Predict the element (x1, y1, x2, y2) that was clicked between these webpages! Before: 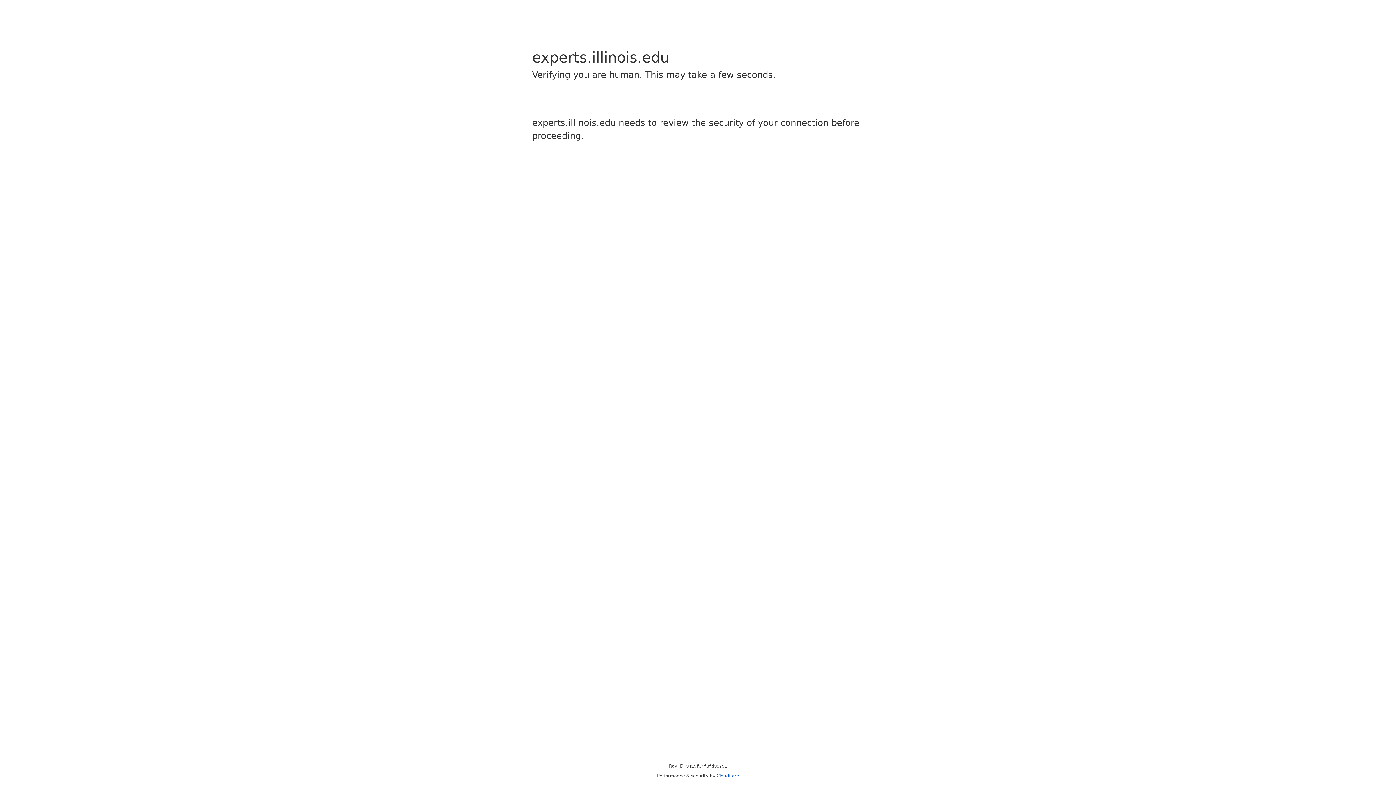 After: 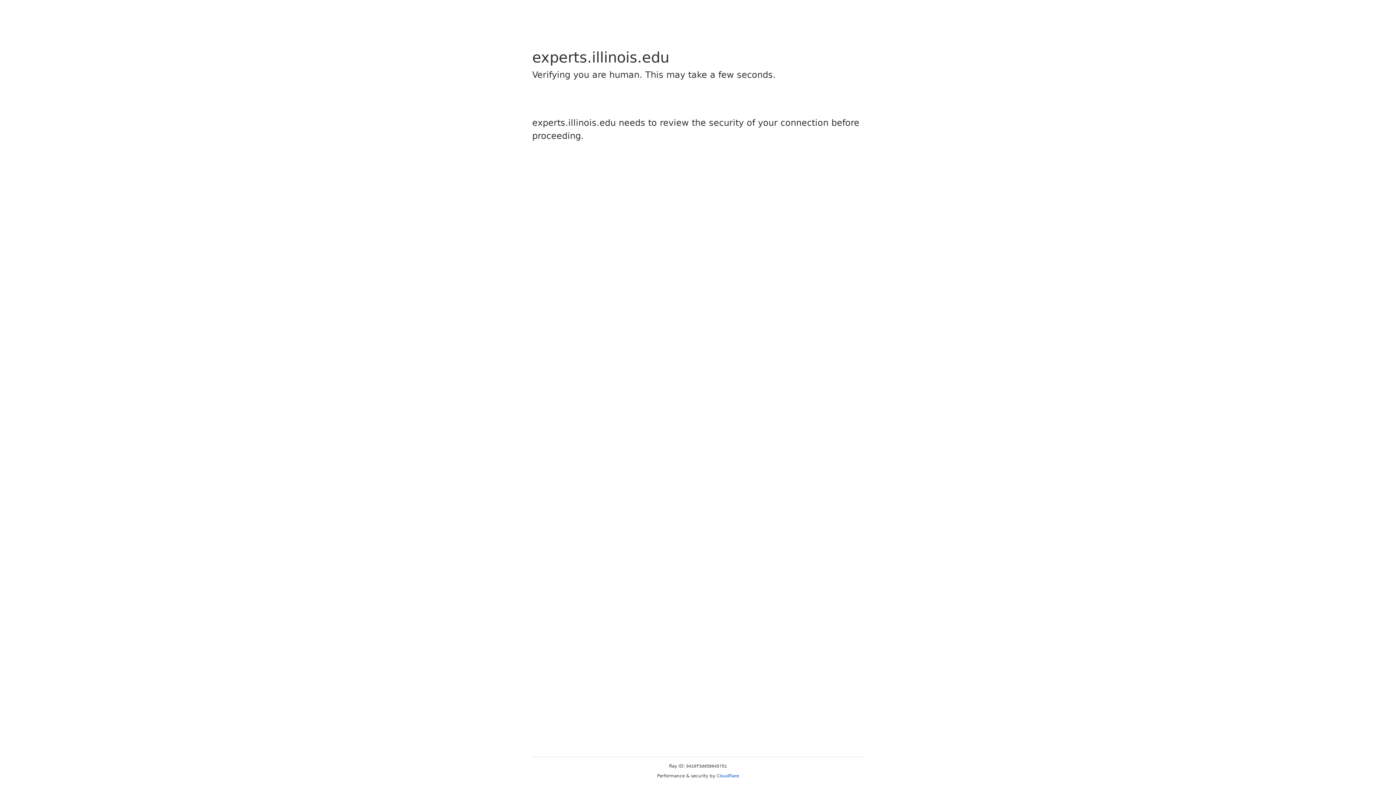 Action: bbox: (716, 773, 739, 778) label: Cloudflare